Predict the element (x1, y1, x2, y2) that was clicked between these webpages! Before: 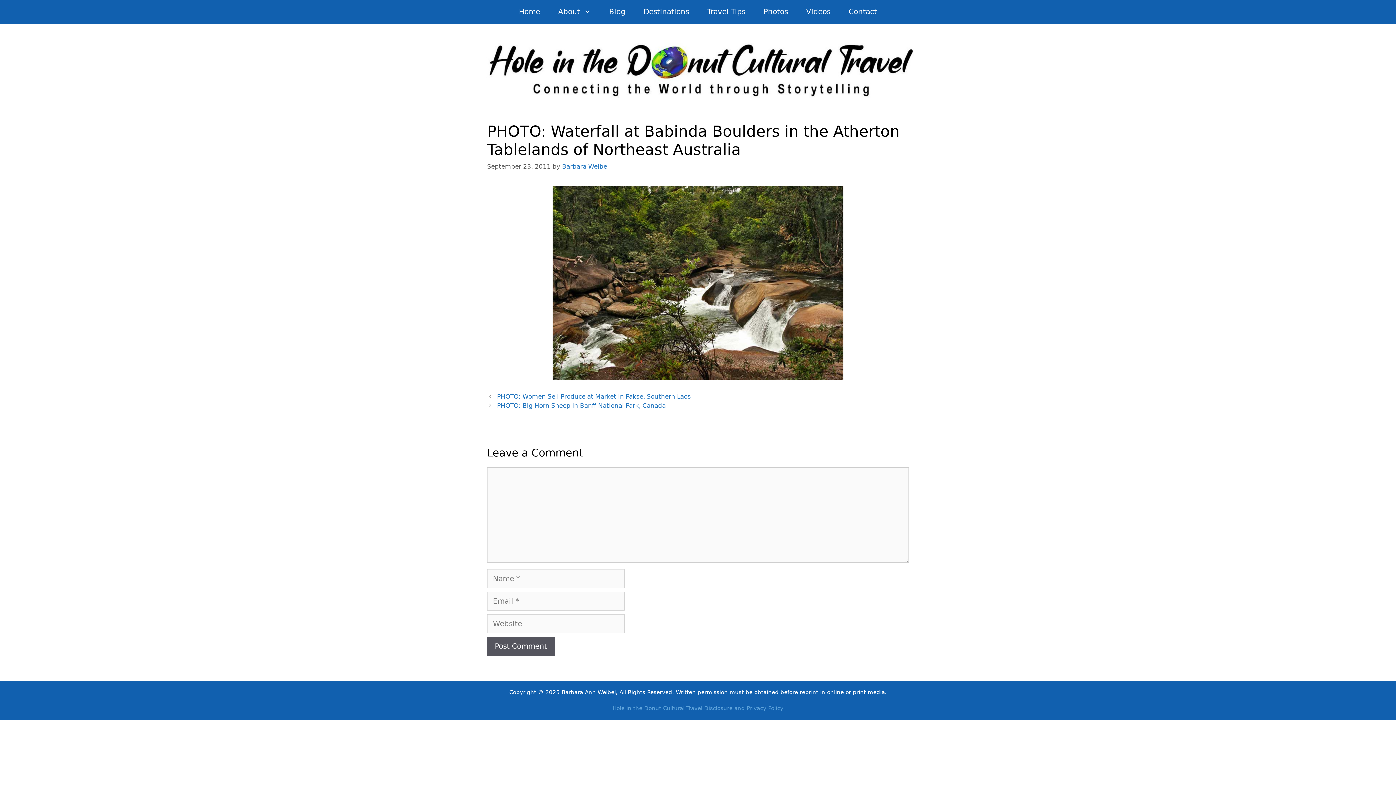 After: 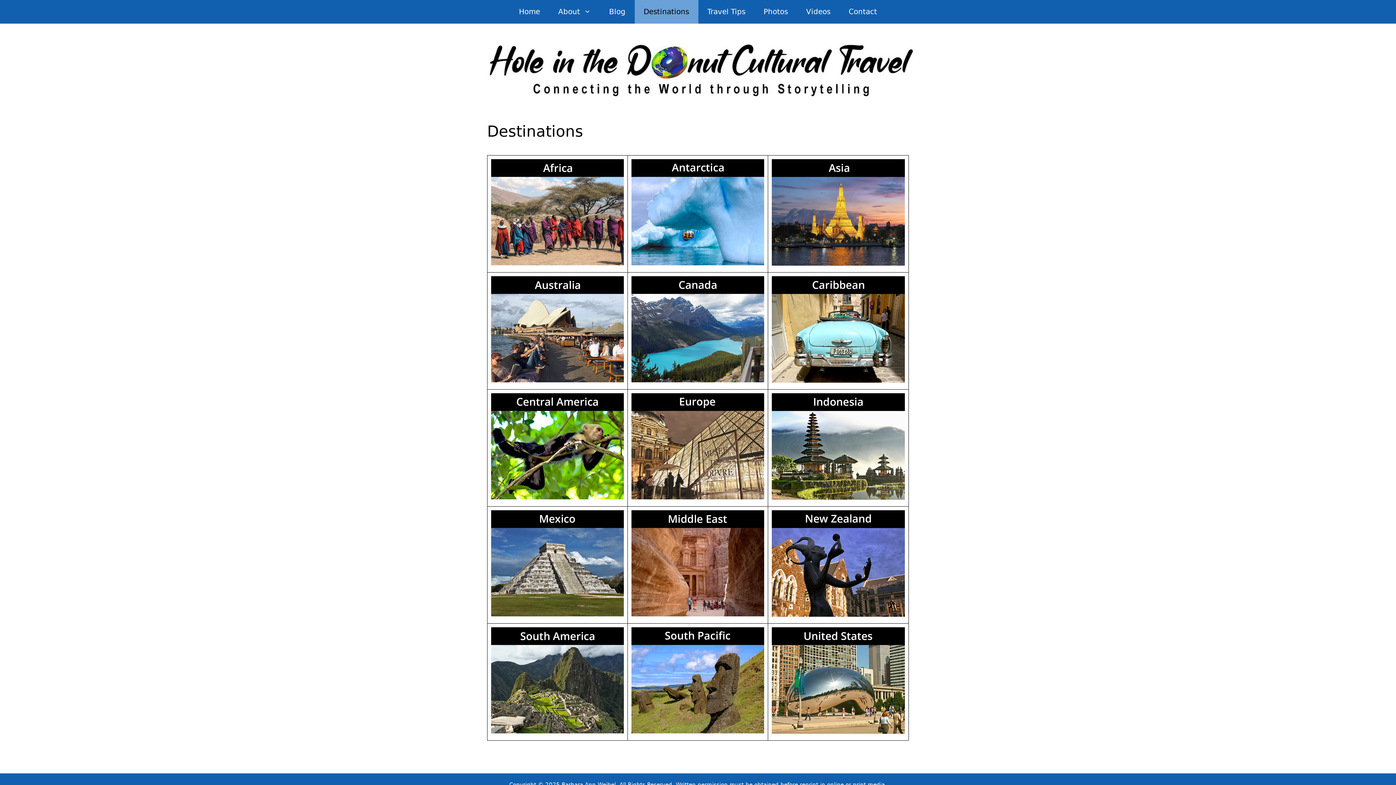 Action: label: Destinations bbox: (634, 0, 698, 23)